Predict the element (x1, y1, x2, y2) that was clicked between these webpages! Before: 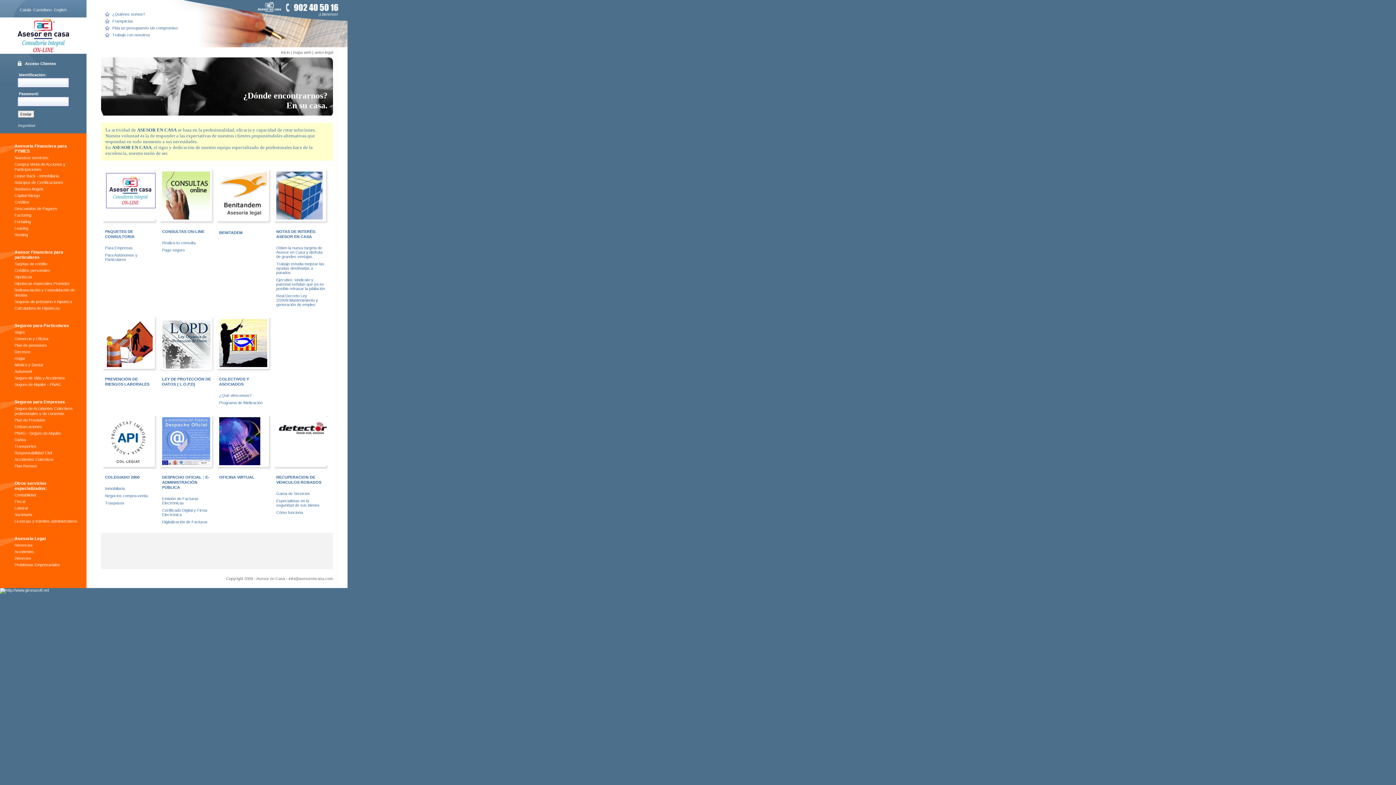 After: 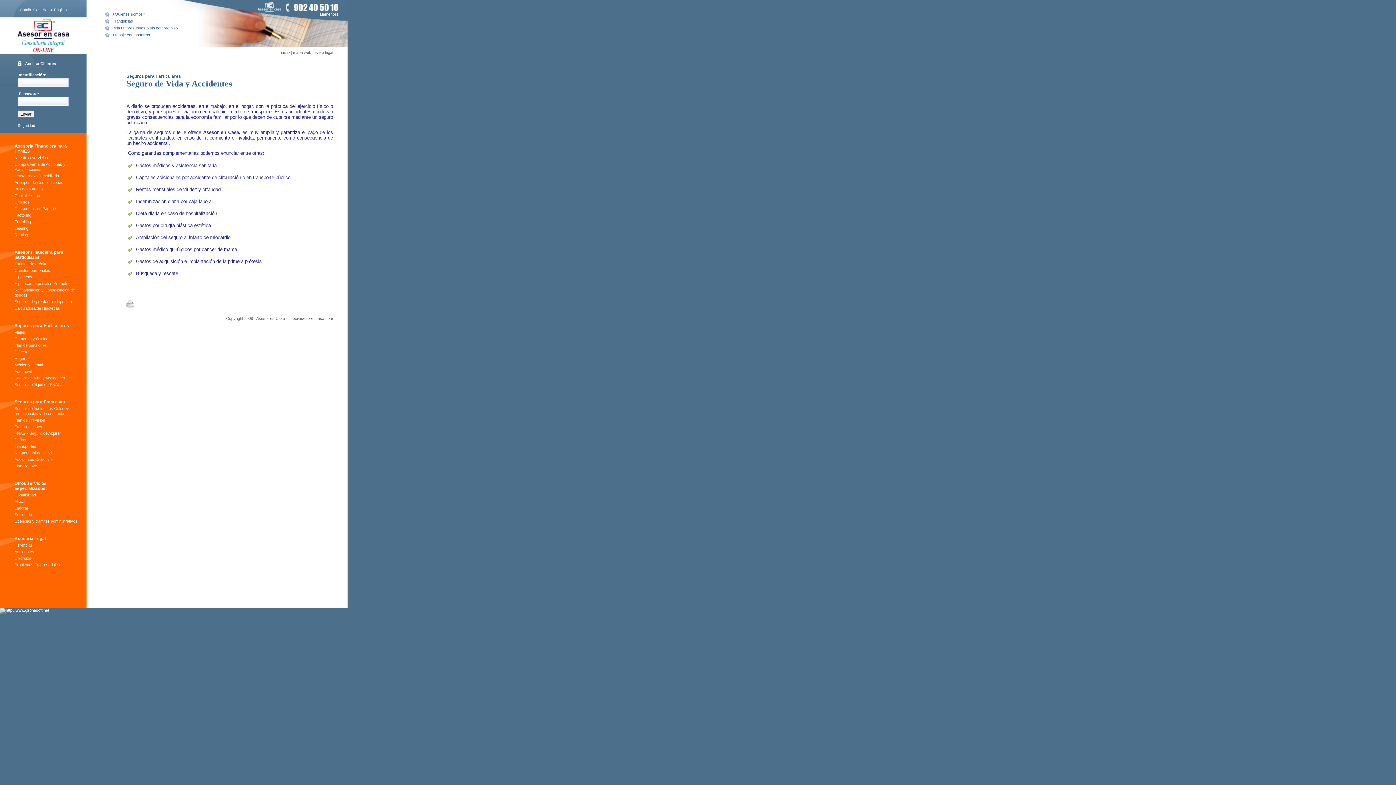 Action: bbox: (14, 376, 65, 380) label: Seguro de Vida y Accidentes